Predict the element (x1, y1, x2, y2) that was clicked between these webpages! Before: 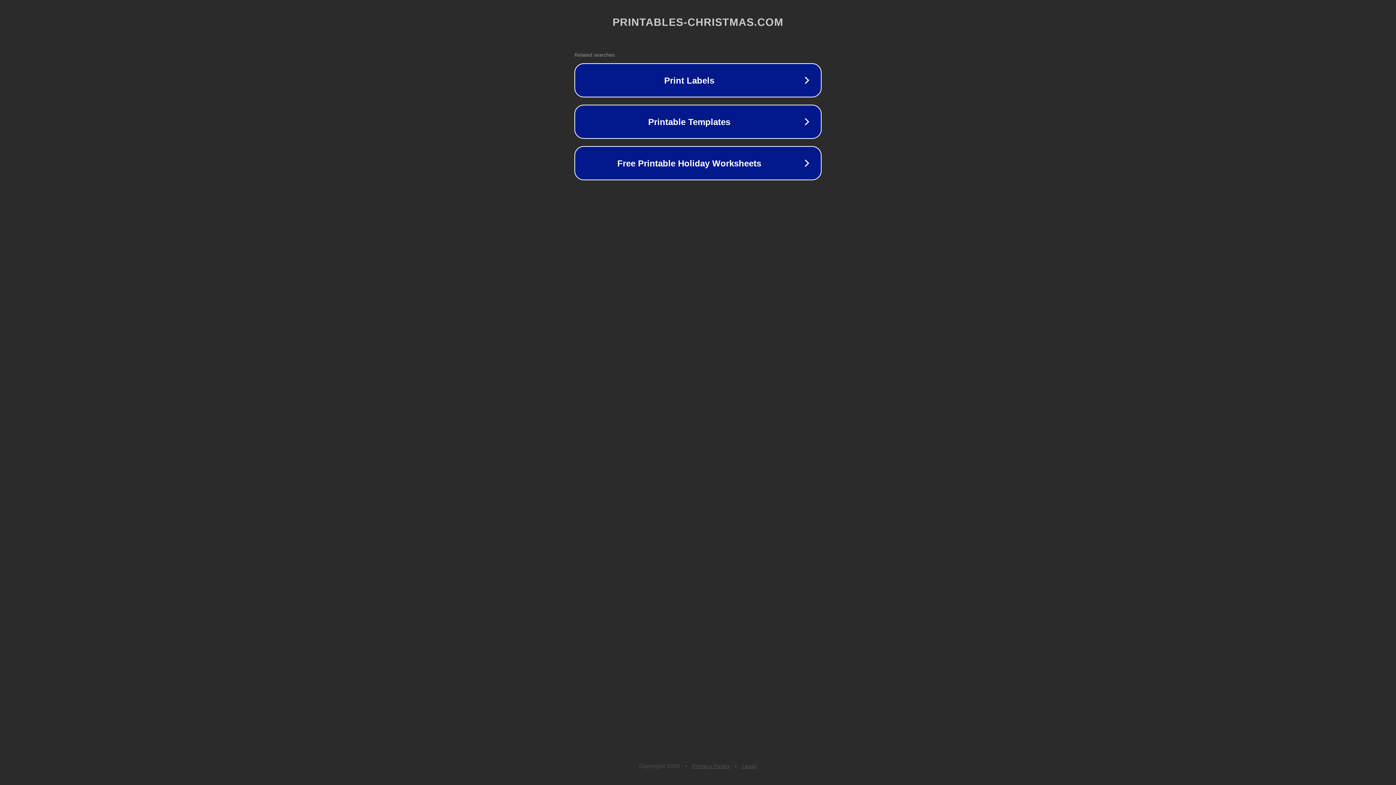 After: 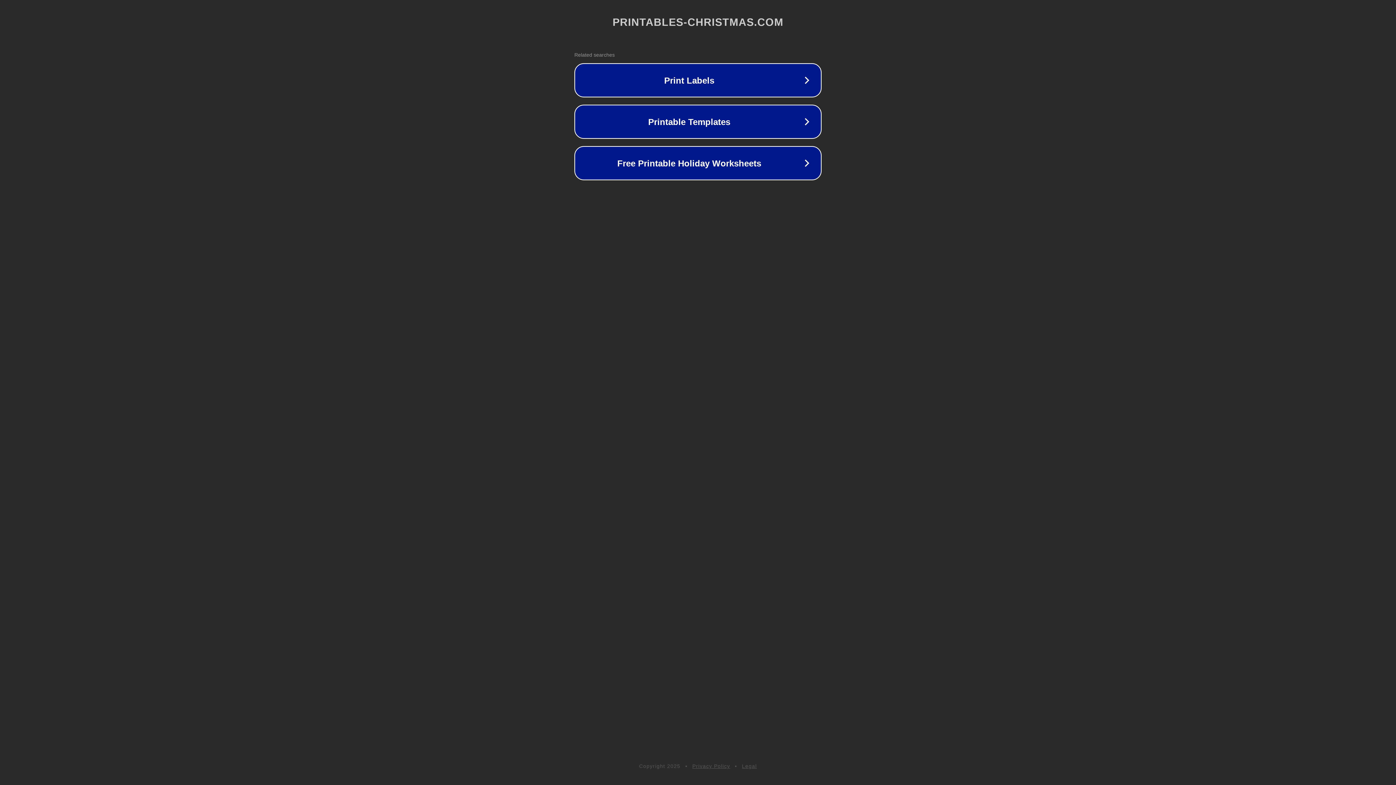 Action: bbox: (742, 763, 757, 769) label: Legal